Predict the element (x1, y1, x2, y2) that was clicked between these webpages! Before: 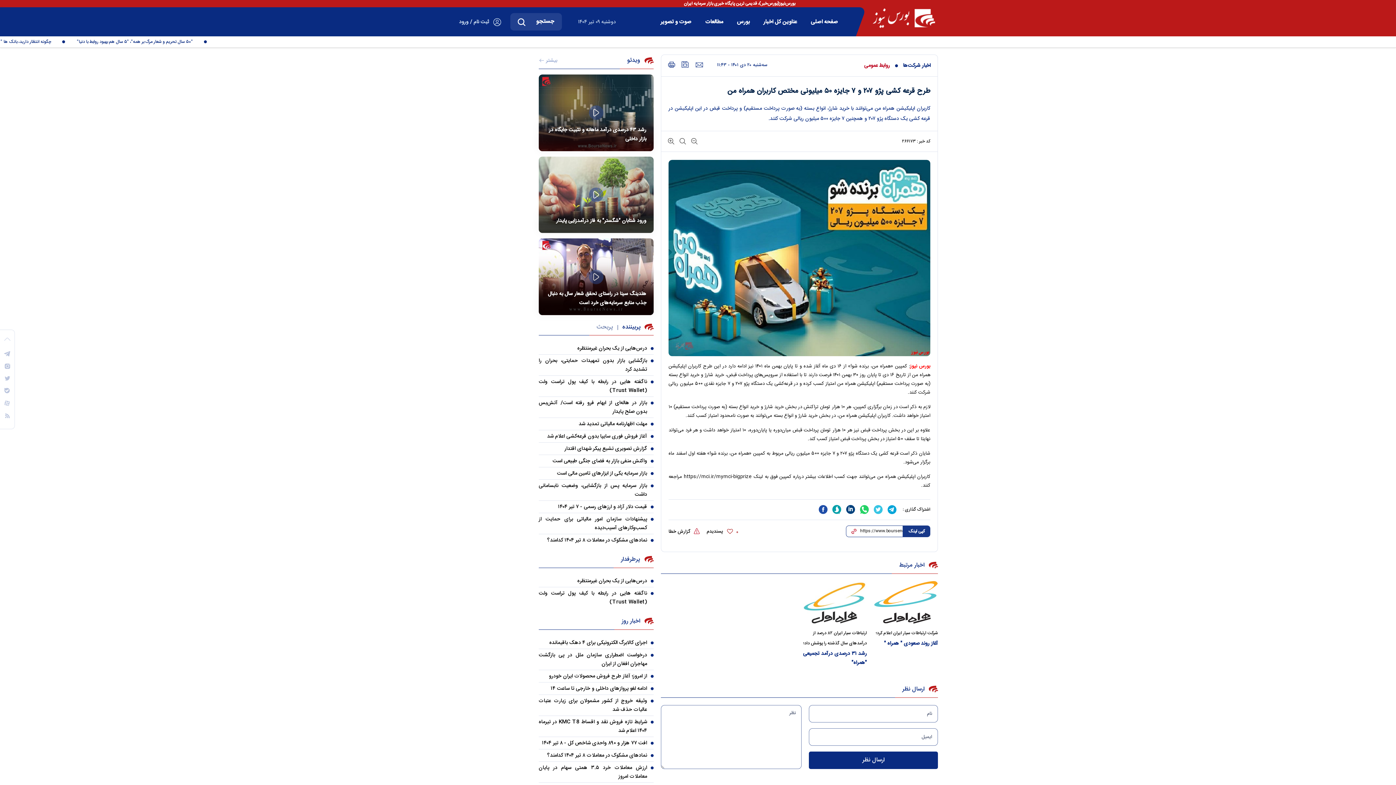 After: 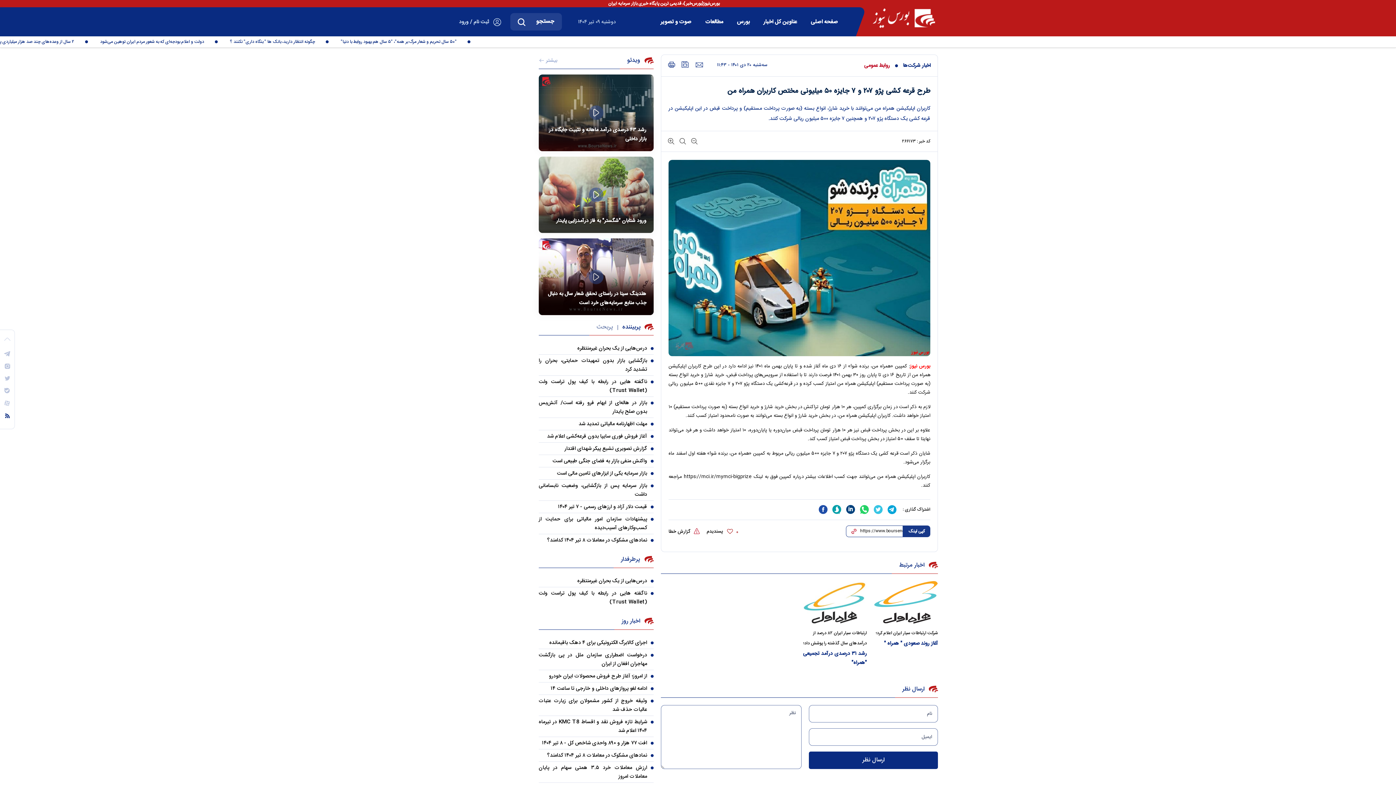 Action: bbox: (4, 412, 9, 418)